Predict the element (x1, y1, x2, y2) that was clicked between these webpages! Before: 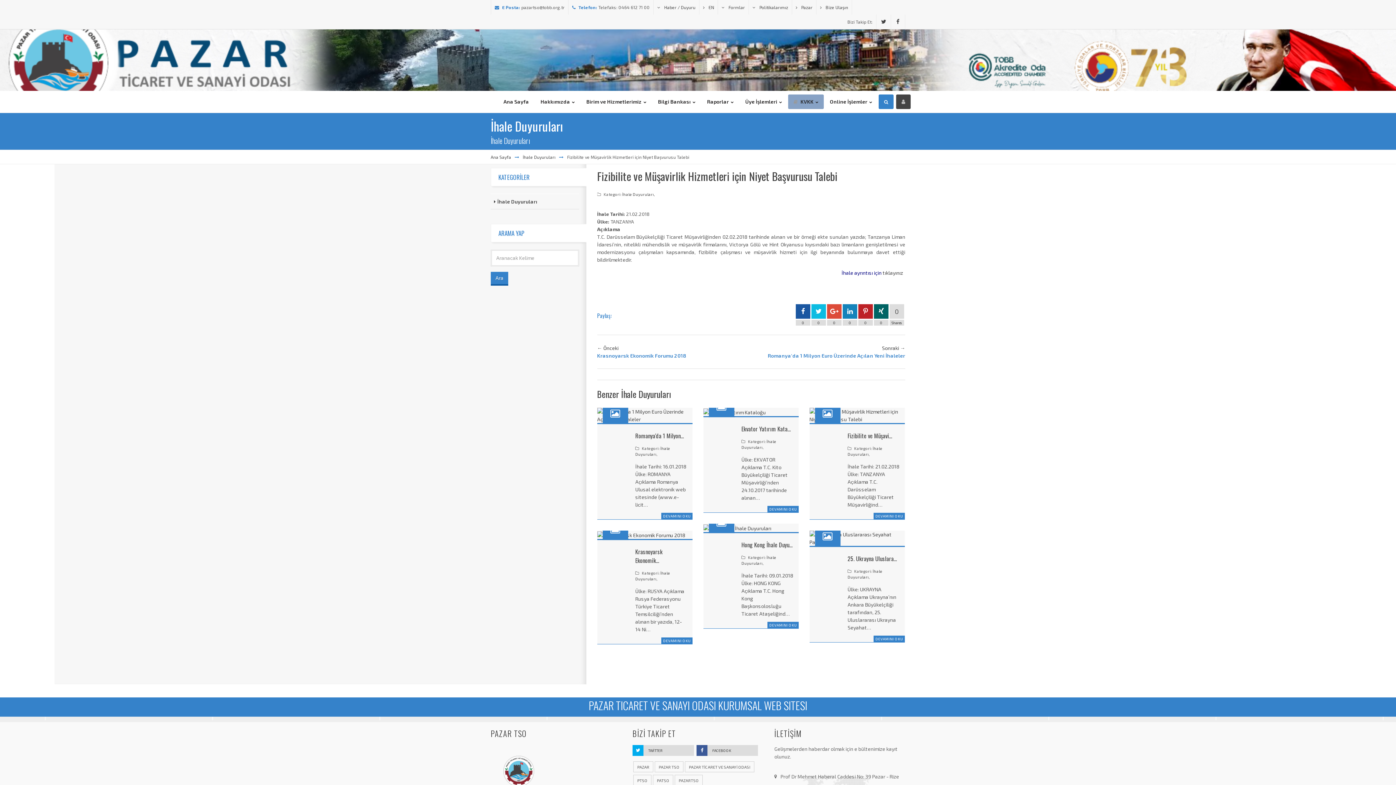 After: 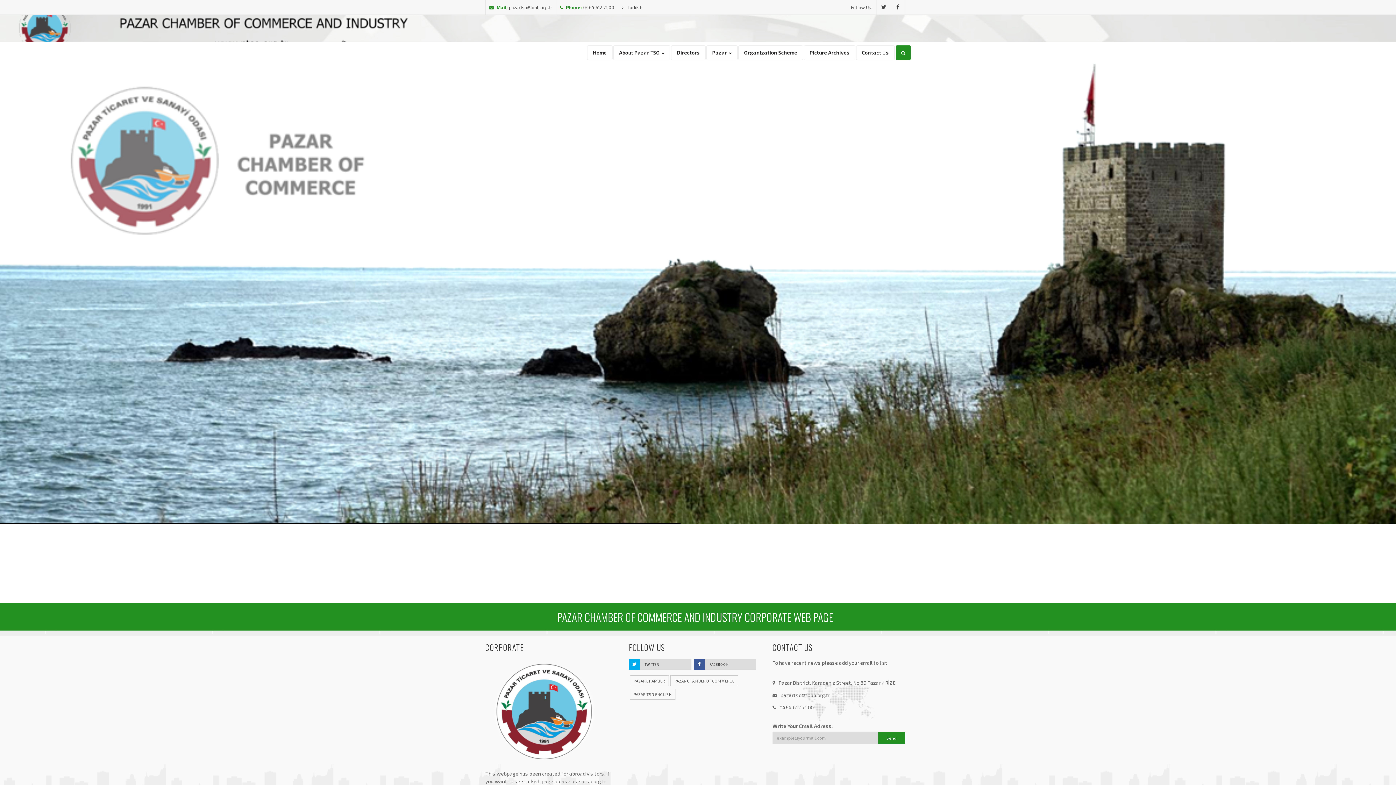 Action: label:  EN bbox: (703, 0, 714, 14)